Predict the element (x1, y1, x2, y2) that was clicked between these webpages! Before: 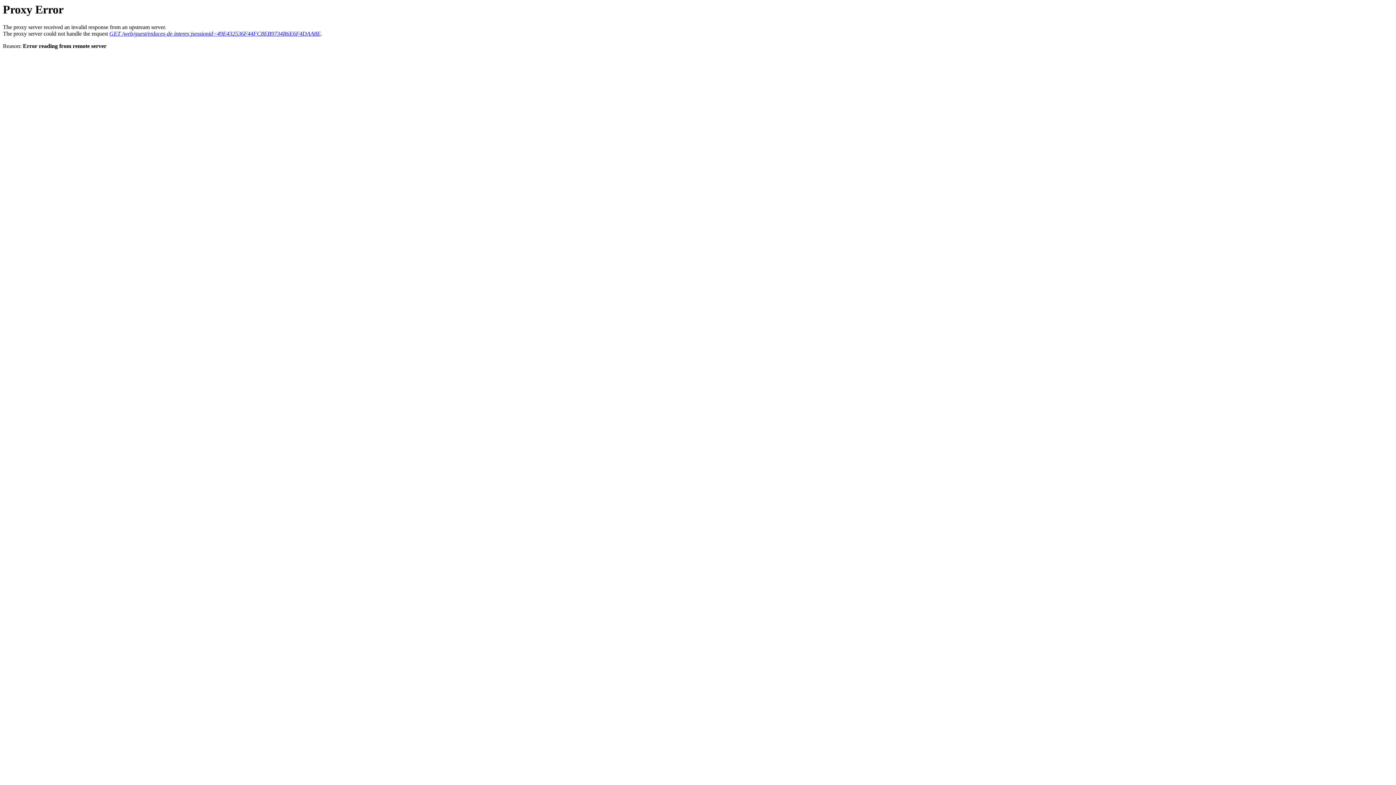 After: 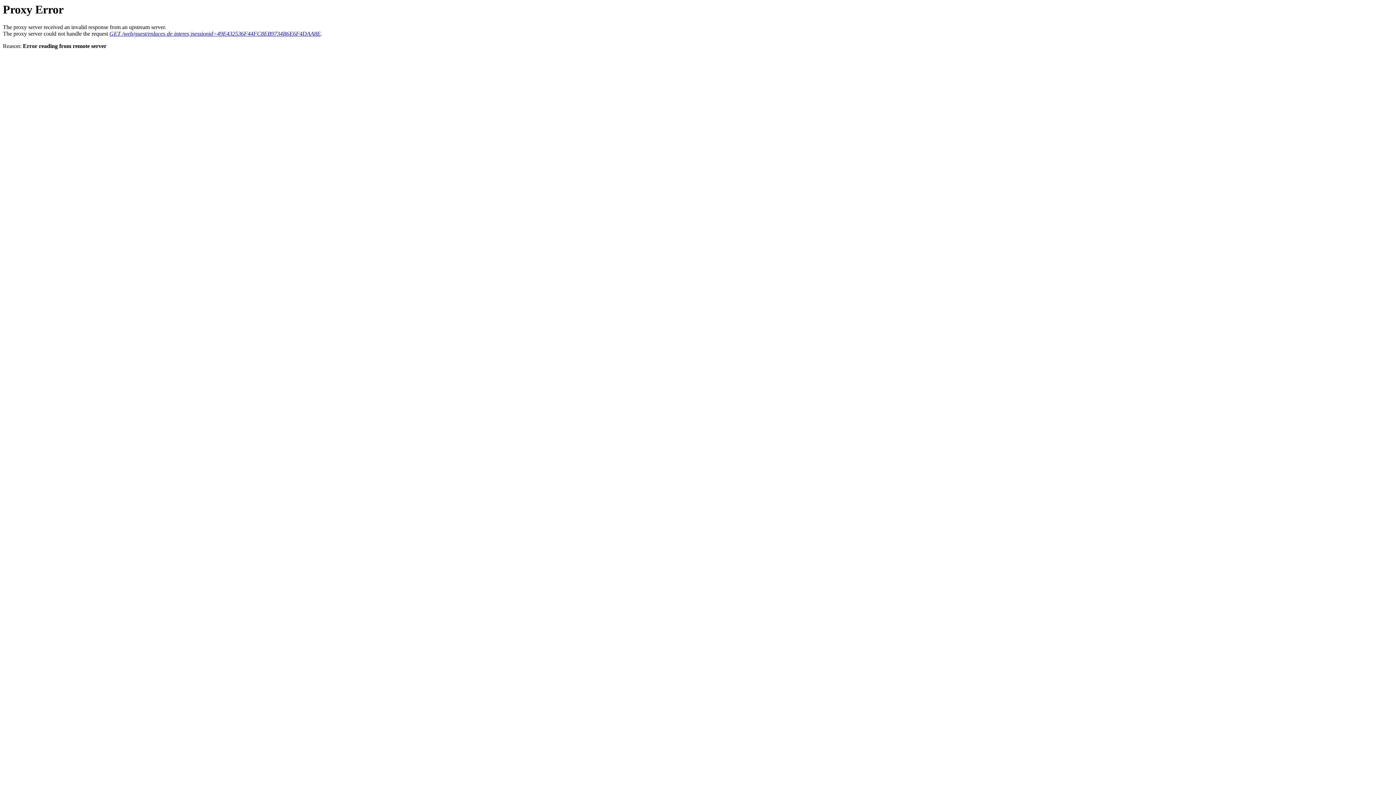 Action: bbox: (109, 30, 320, 36) label: GET /web/guest/enlaces-de-interes;jsessionid=49E432536F44FC8EB9734B6E6F4DAA8E